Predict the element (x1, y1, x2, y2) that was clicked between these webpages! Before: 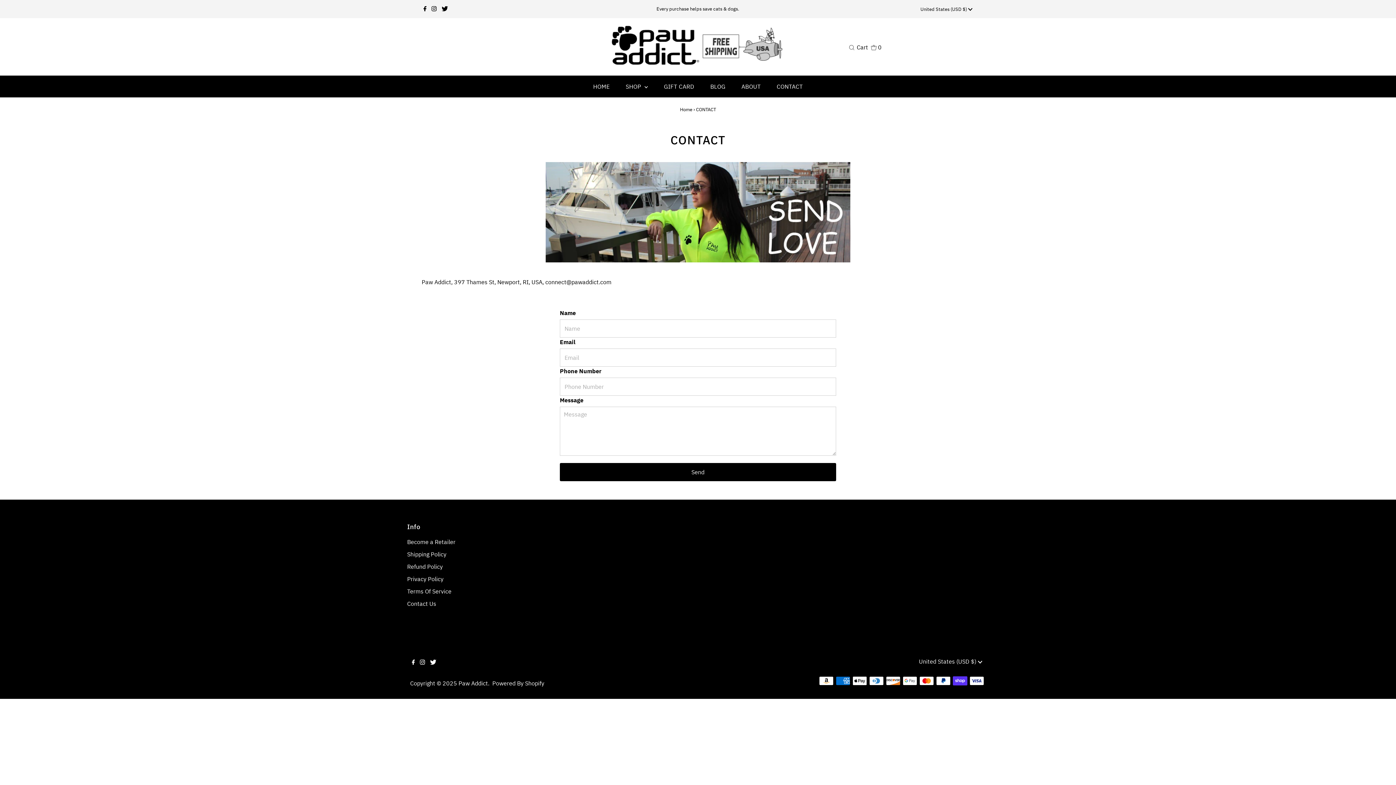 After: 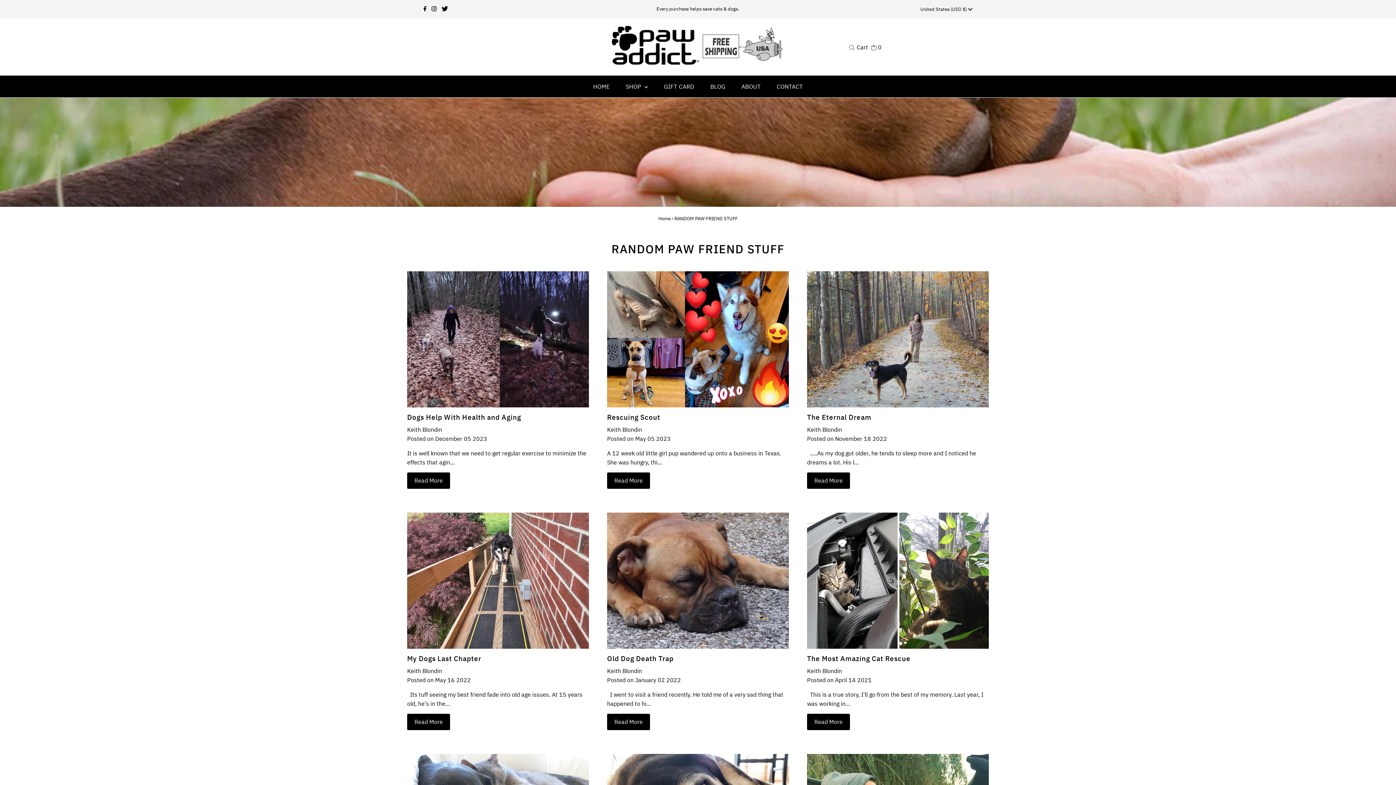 Action: bbox: (703, 75, 732, 97) label: BLOG